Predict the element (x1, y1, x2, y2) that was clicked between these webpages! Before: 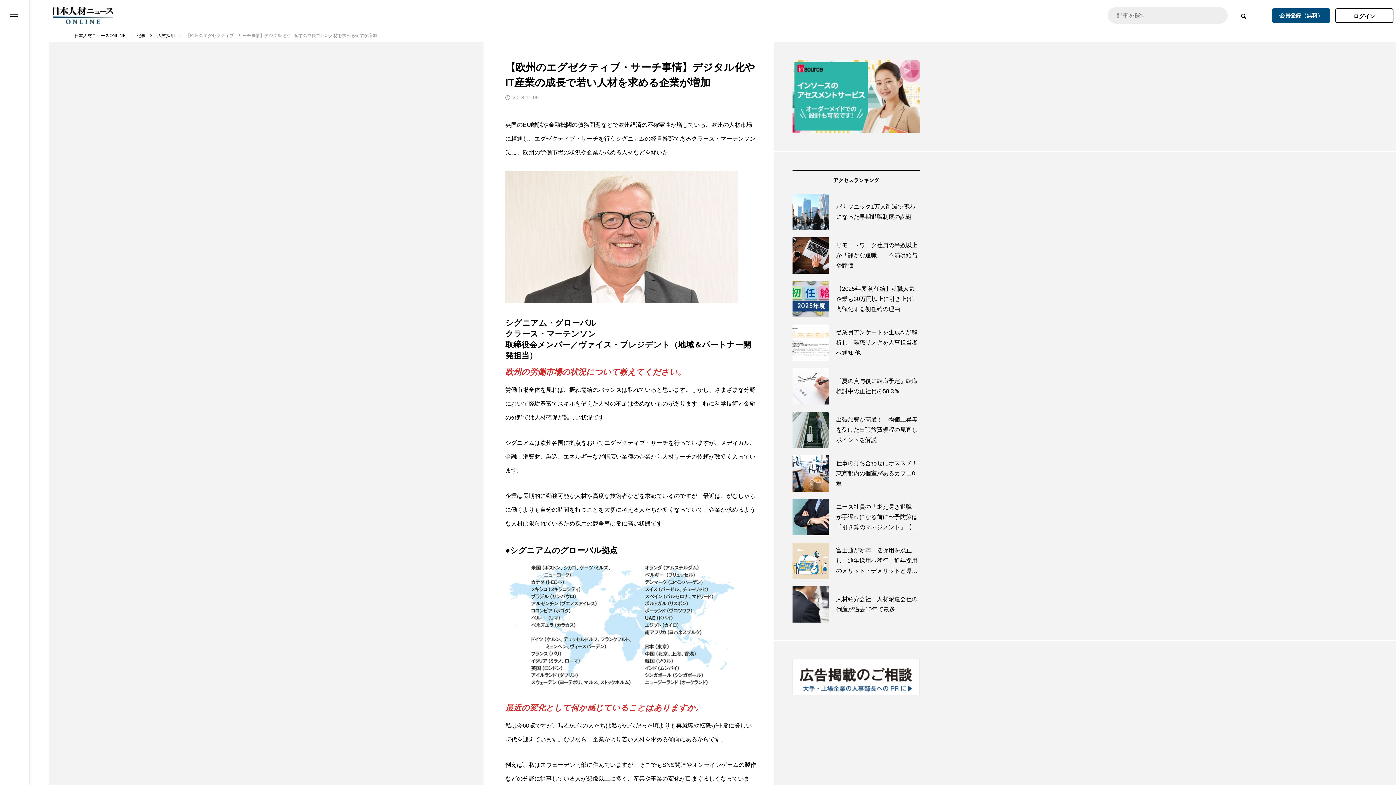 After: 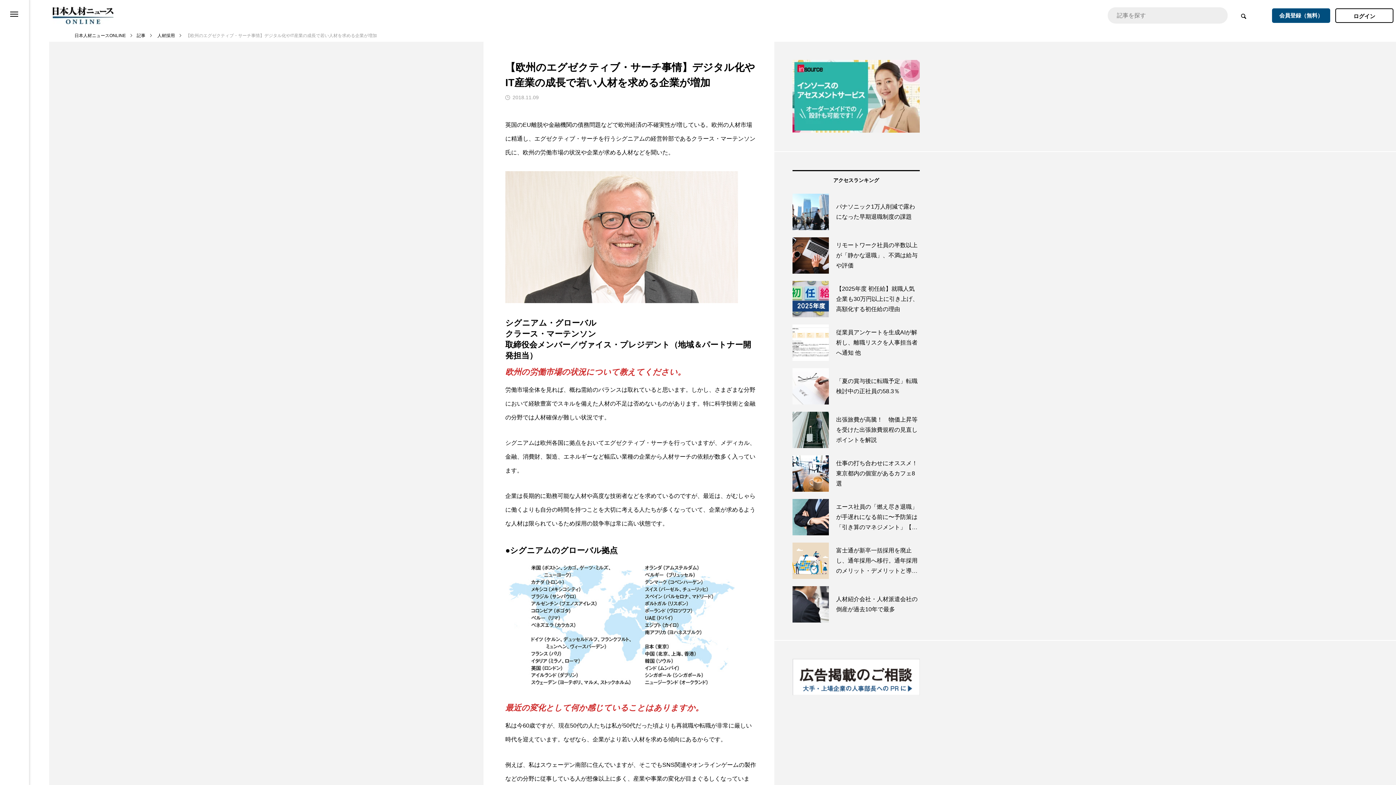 Action: bbox: (792, 127, 920, 133)